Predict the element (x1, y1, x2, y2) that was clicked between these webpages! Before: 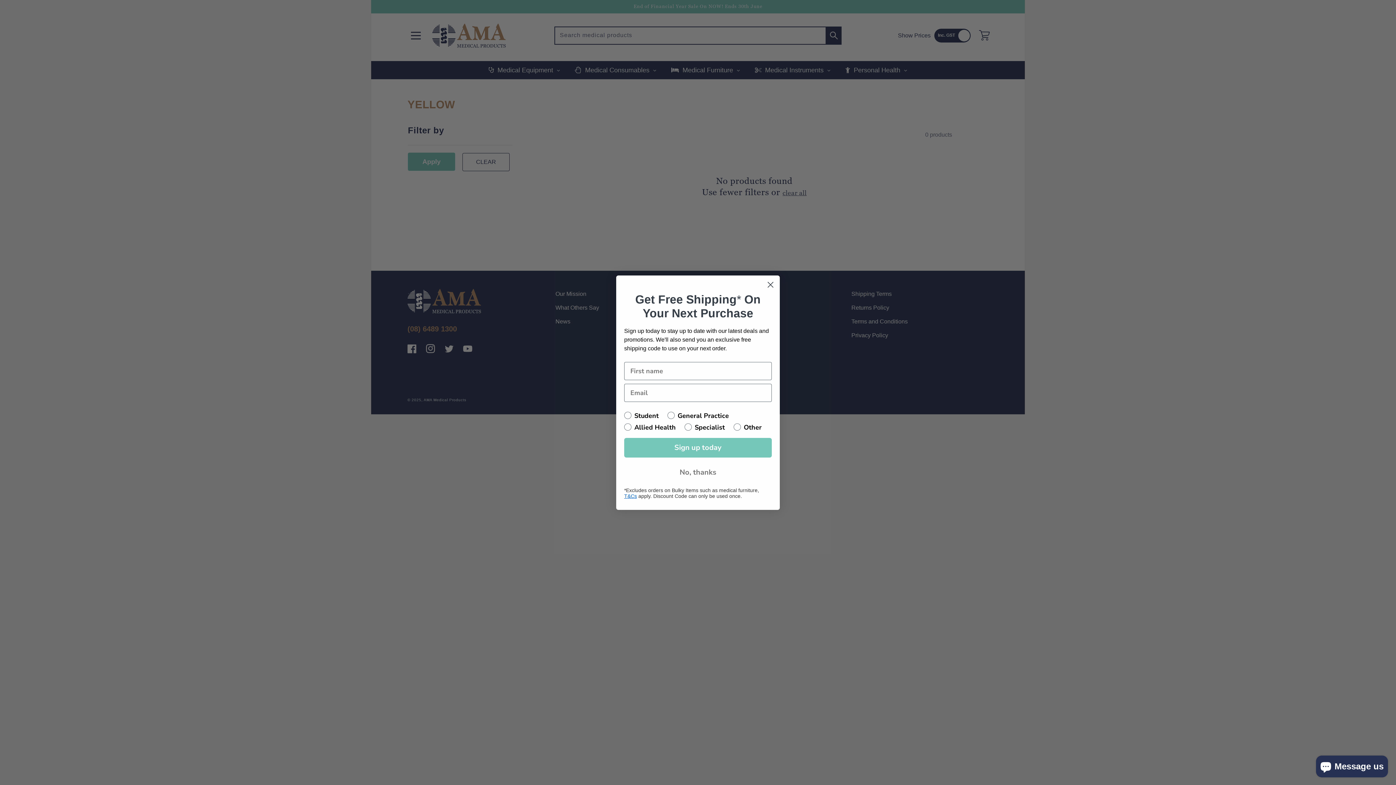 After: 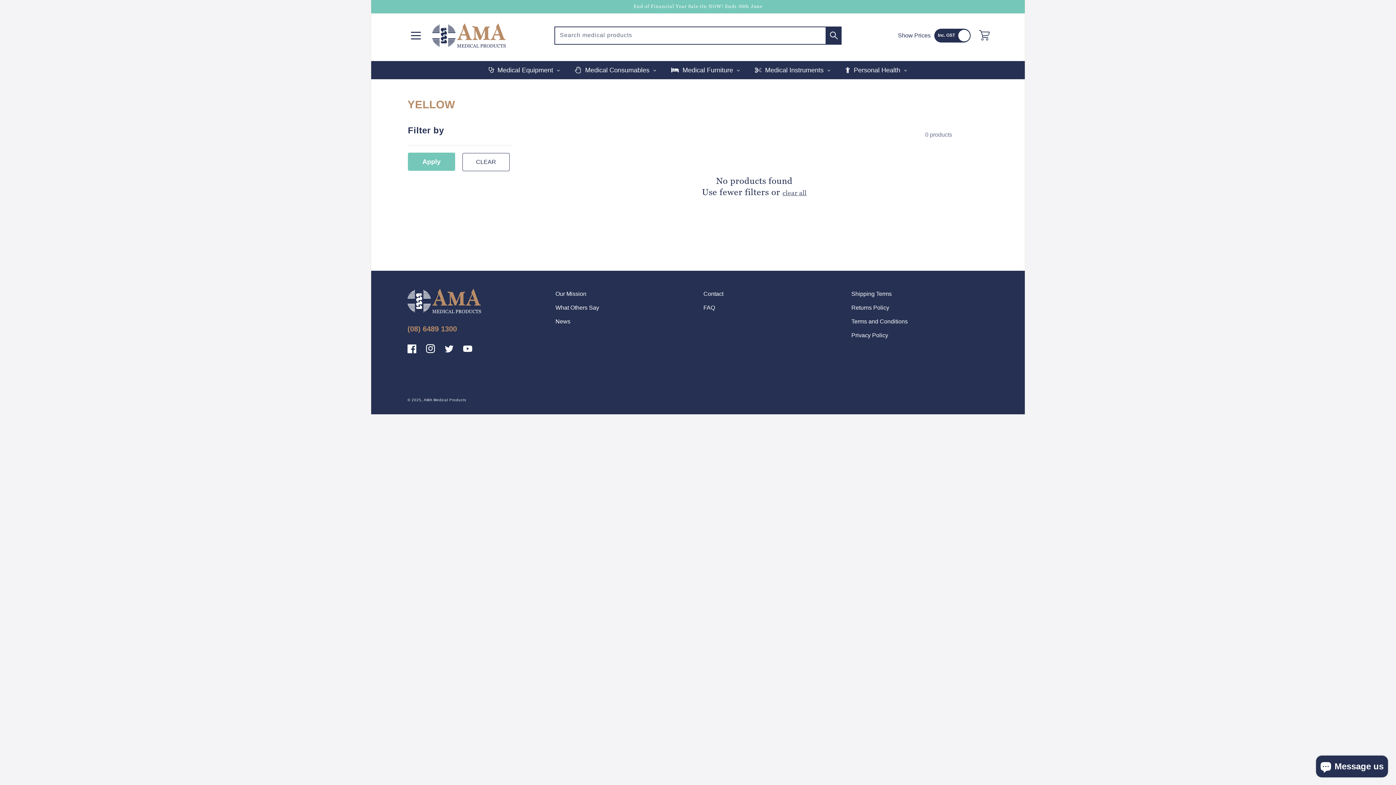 Action: label: No, thanks bbox: (624, 464, 772, 480)